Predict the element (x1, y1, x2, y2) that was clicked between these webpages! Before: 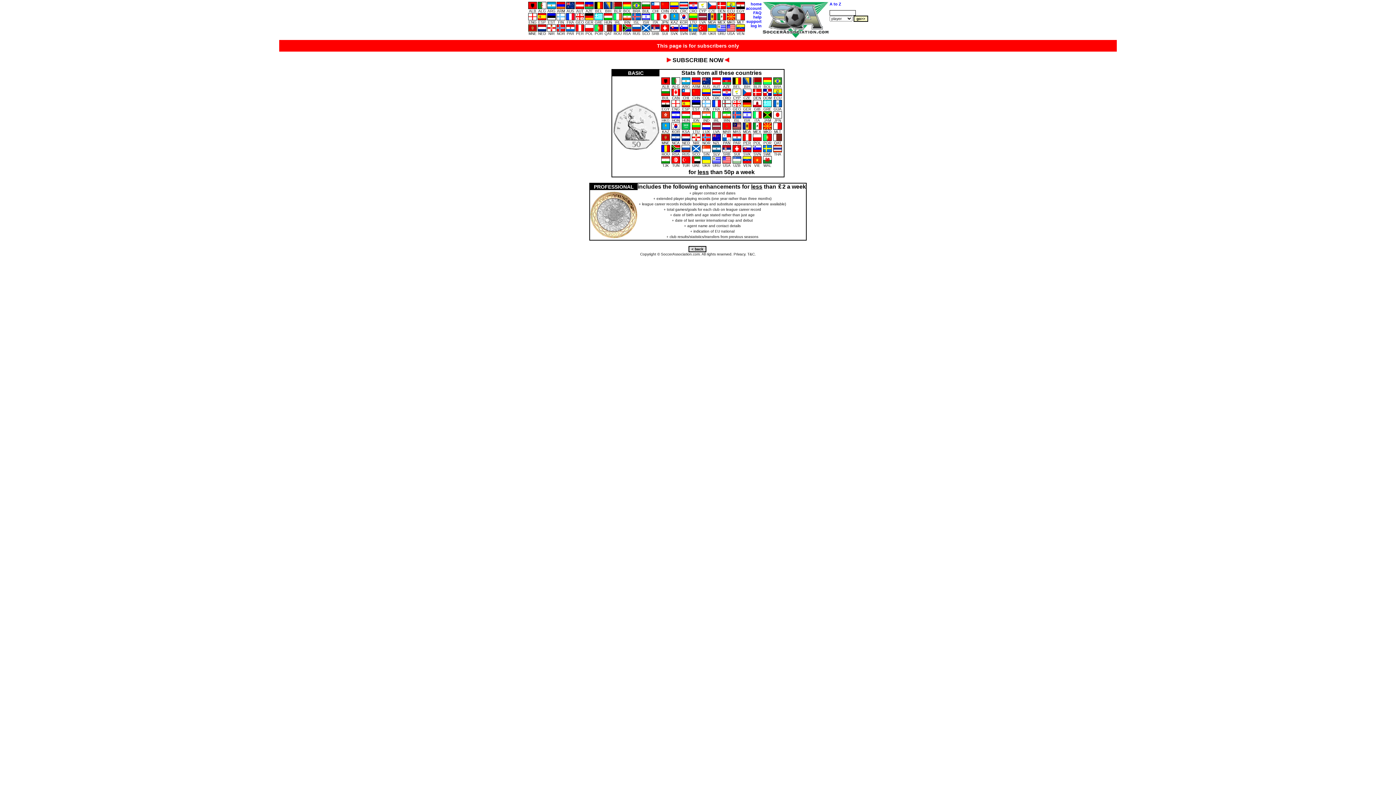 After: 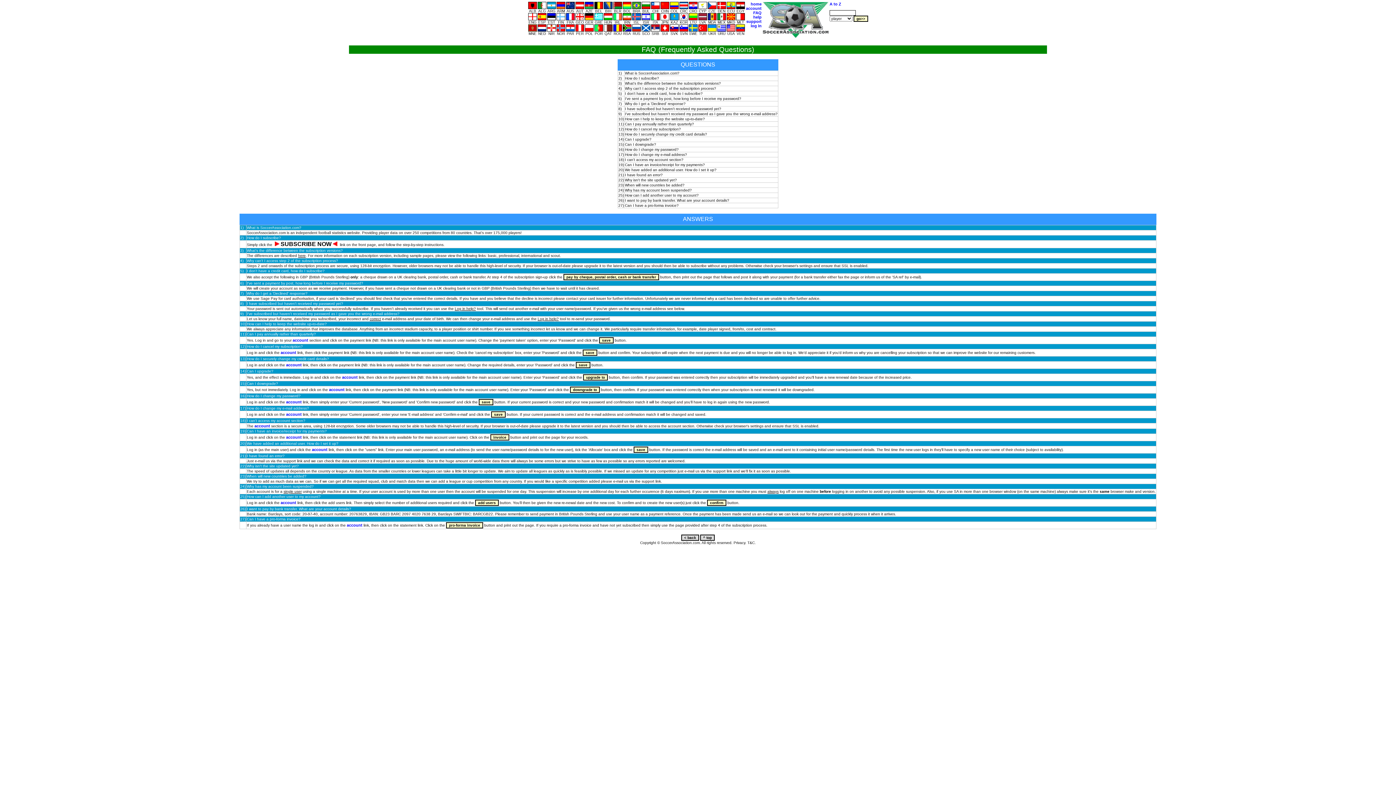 Action: label: FAQ bbox: (753, 10, 761, 14)